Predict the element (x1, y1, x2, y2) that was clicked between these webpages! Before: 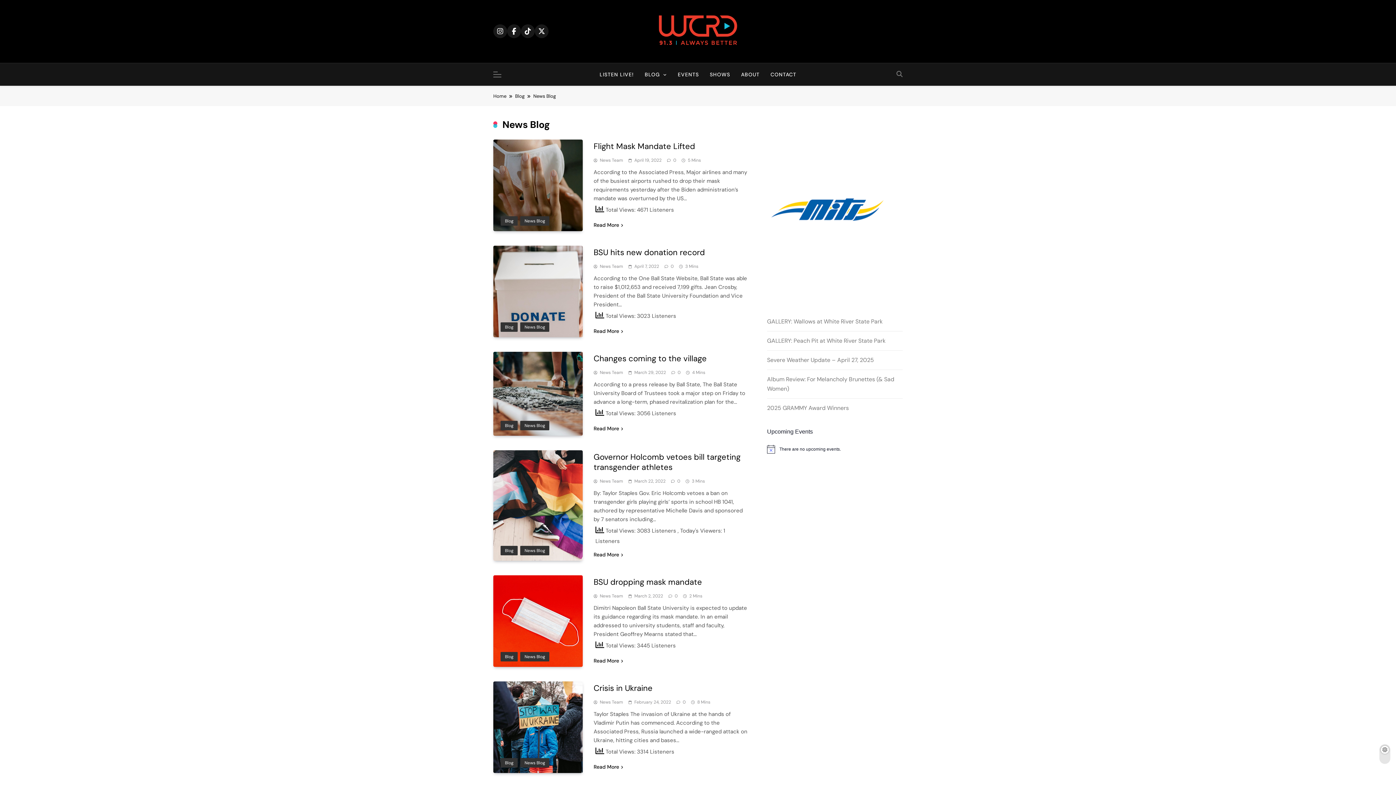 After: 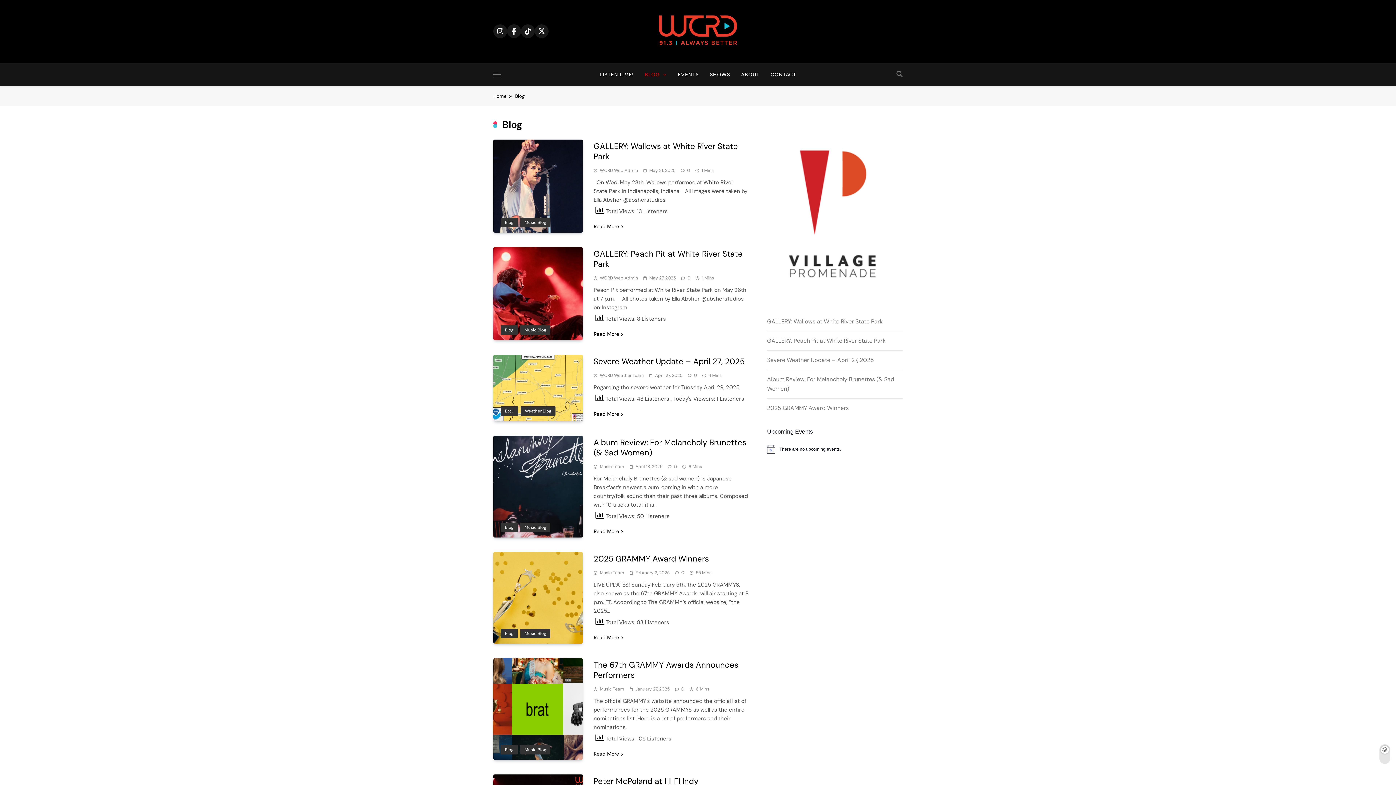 Action: bbox: (500, 322, 517, 331) label: Blog